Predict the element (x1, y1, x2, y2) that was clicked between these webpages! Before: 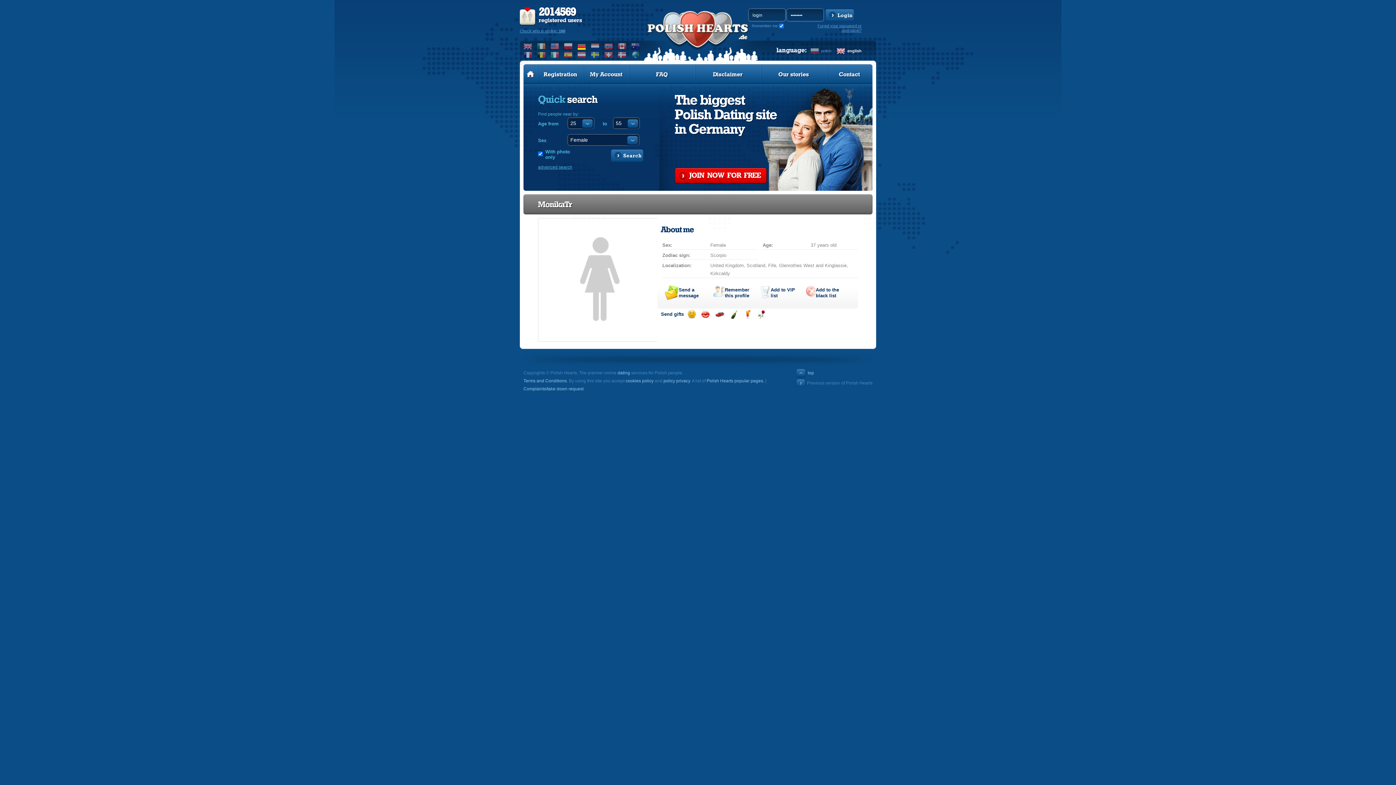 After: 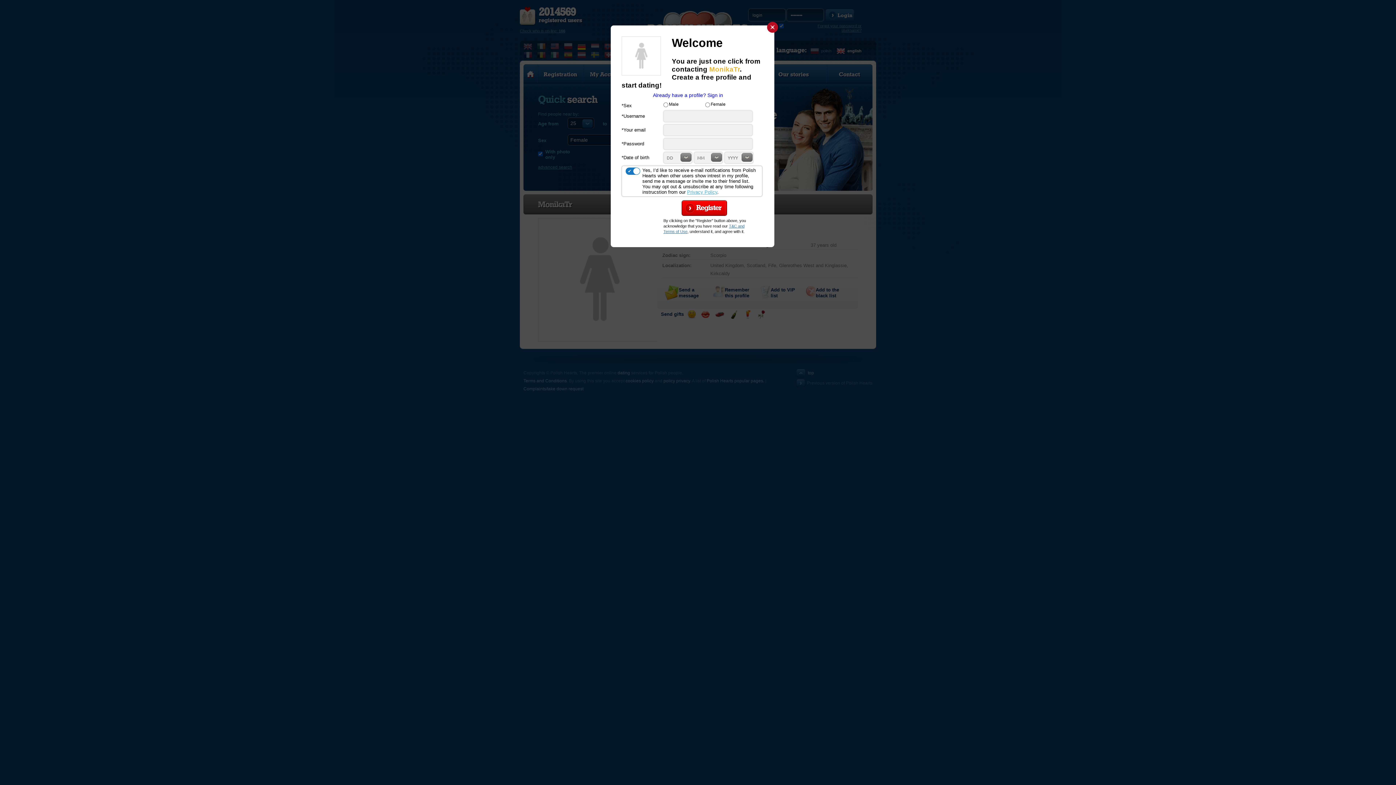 Action: label: Send a kiss bbox: (701, 310, 709, 318)